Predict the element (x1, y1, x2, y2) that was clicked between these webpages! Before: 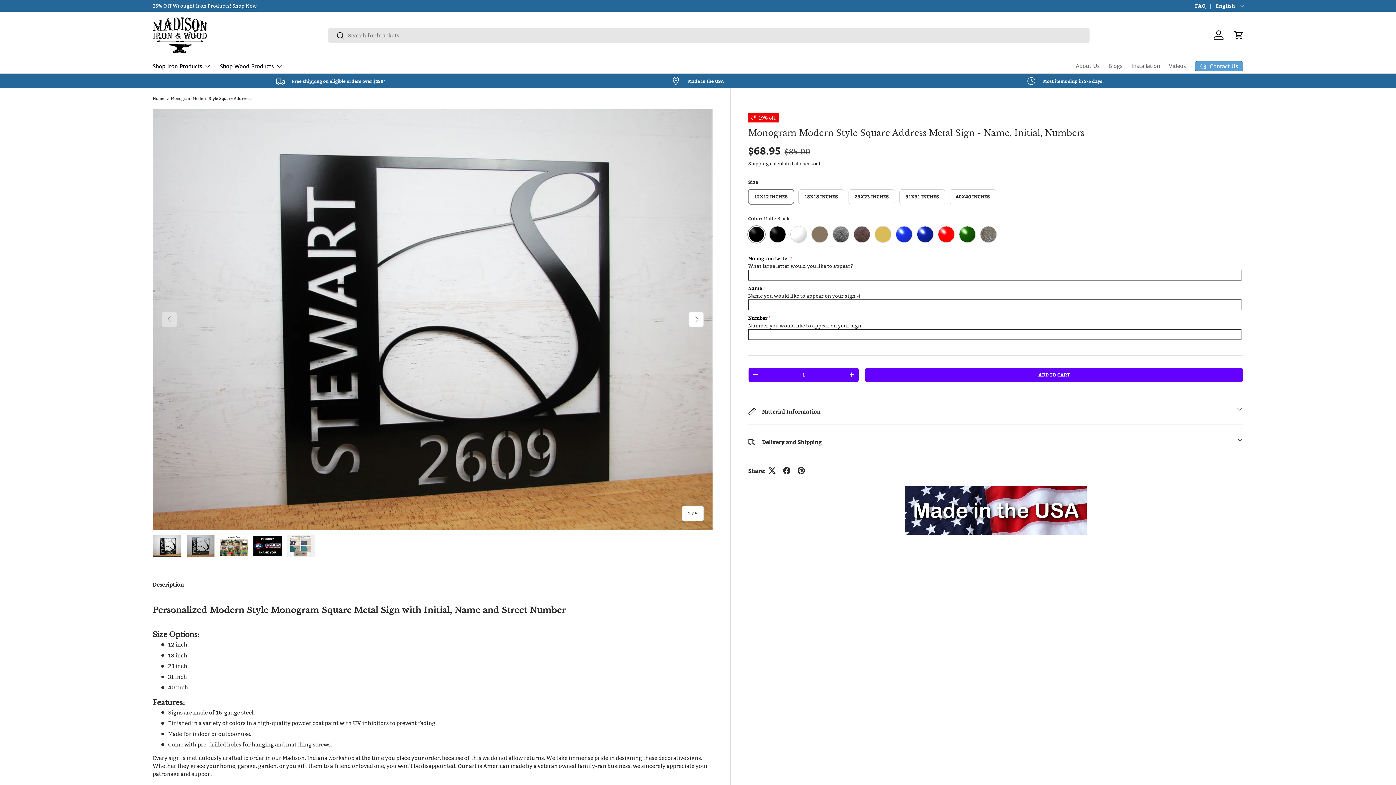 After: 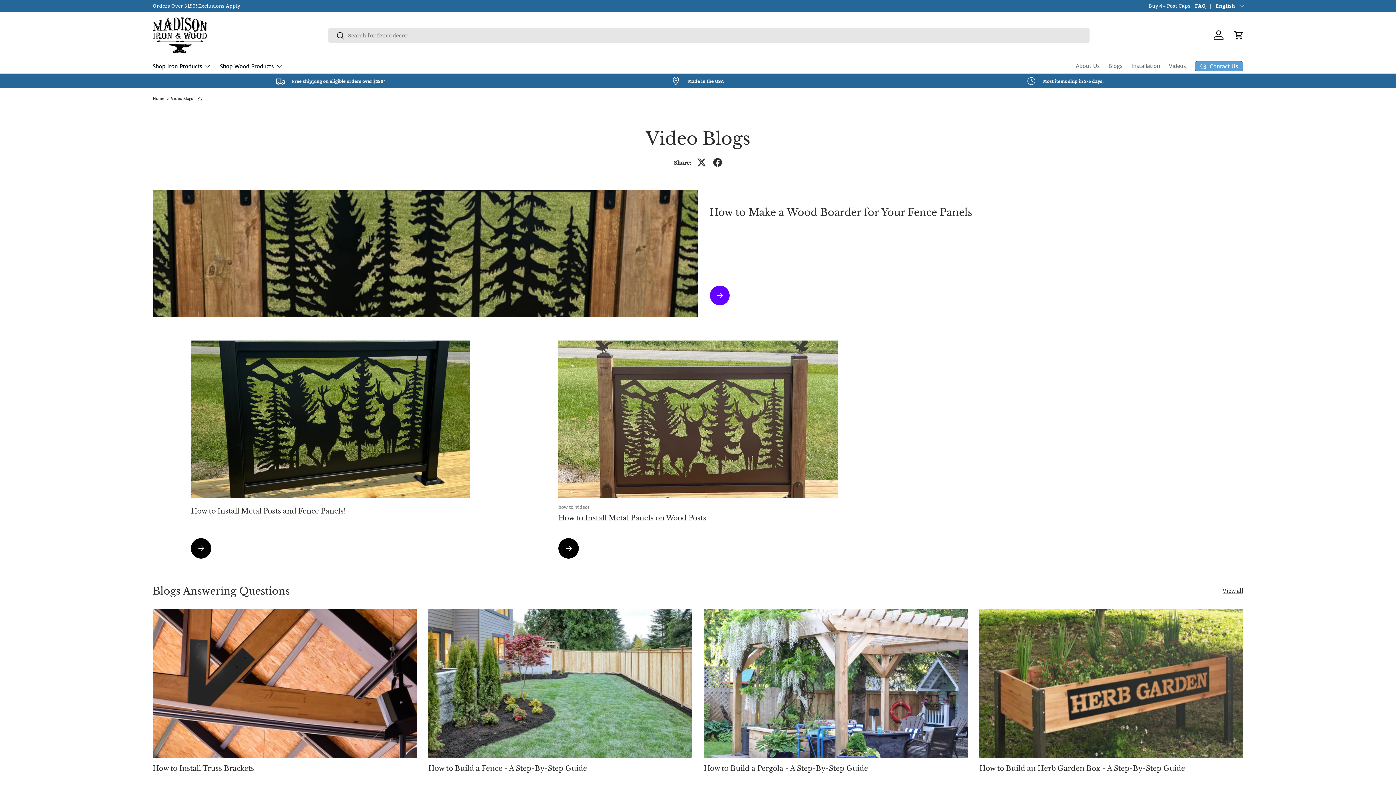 Action: bbox: (1169, 59, 1186, 73) label: Videos